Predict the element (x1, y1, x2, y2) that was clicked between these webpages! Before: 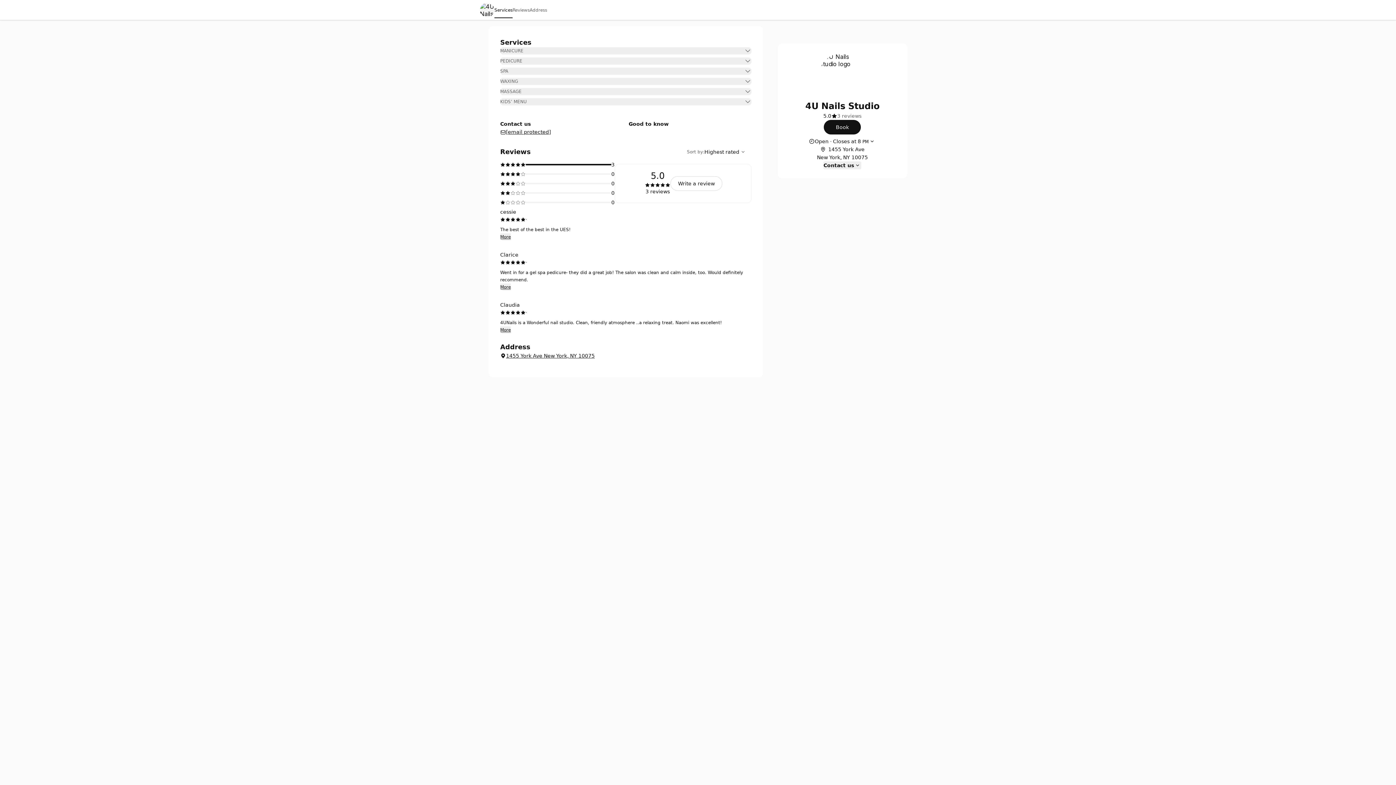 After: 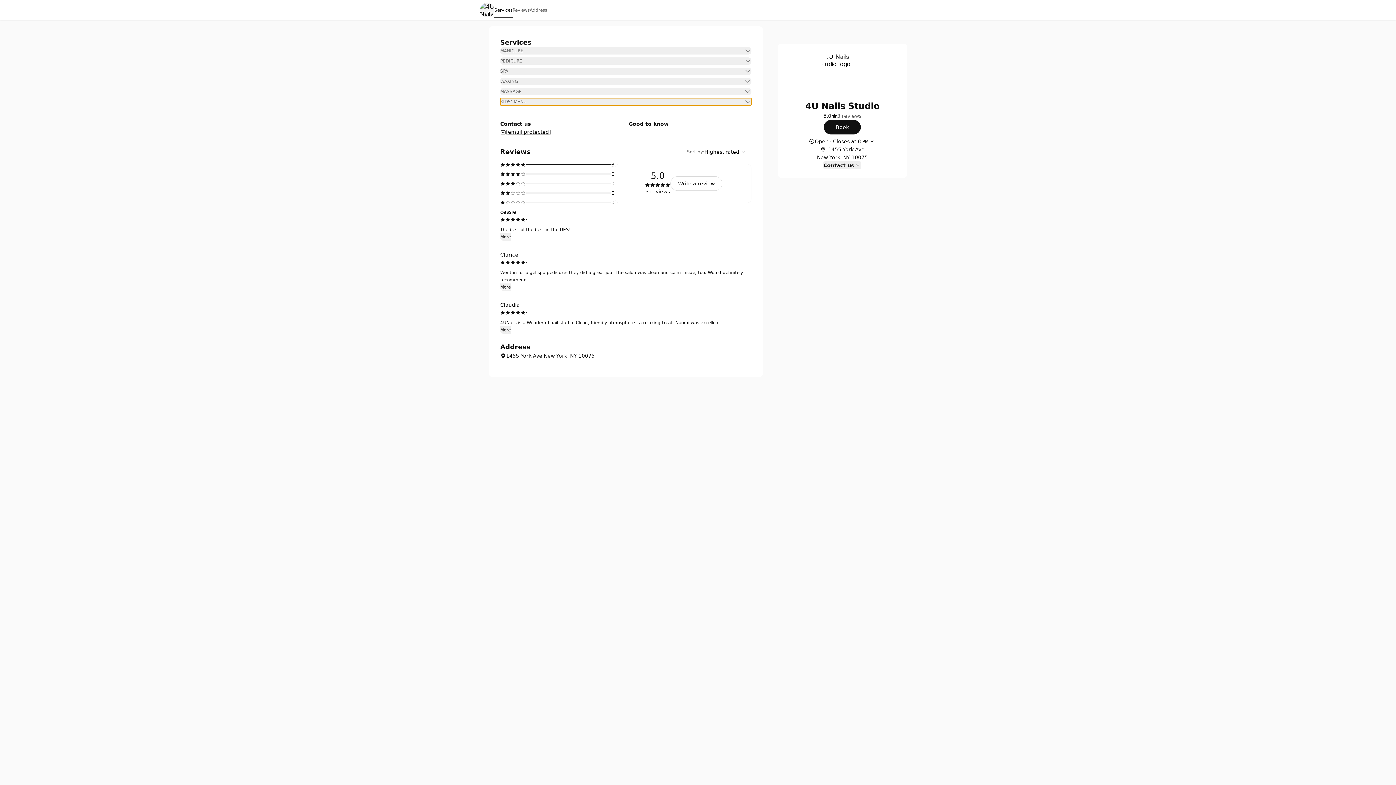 Action: label: KIDS’ MENU bbox: (500, 98, 751, 105)